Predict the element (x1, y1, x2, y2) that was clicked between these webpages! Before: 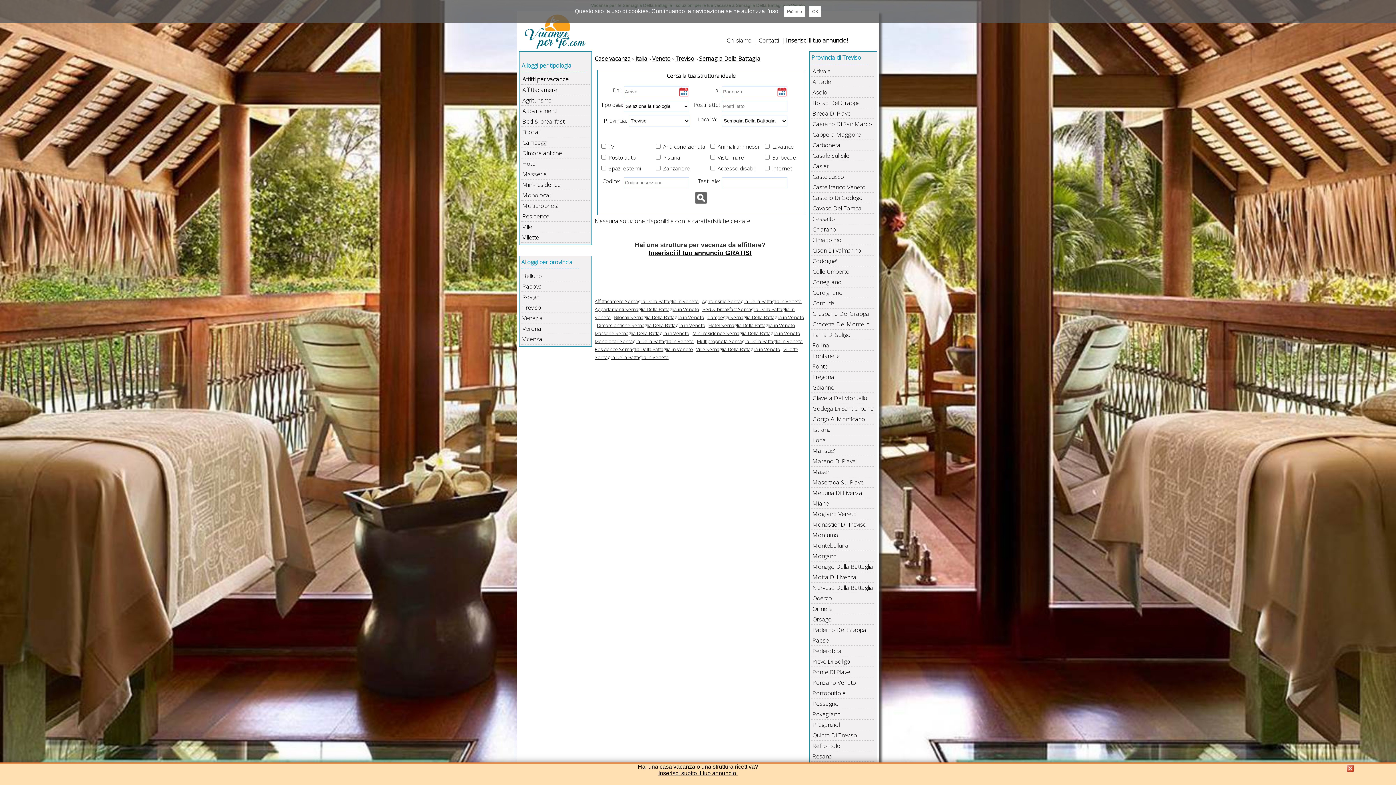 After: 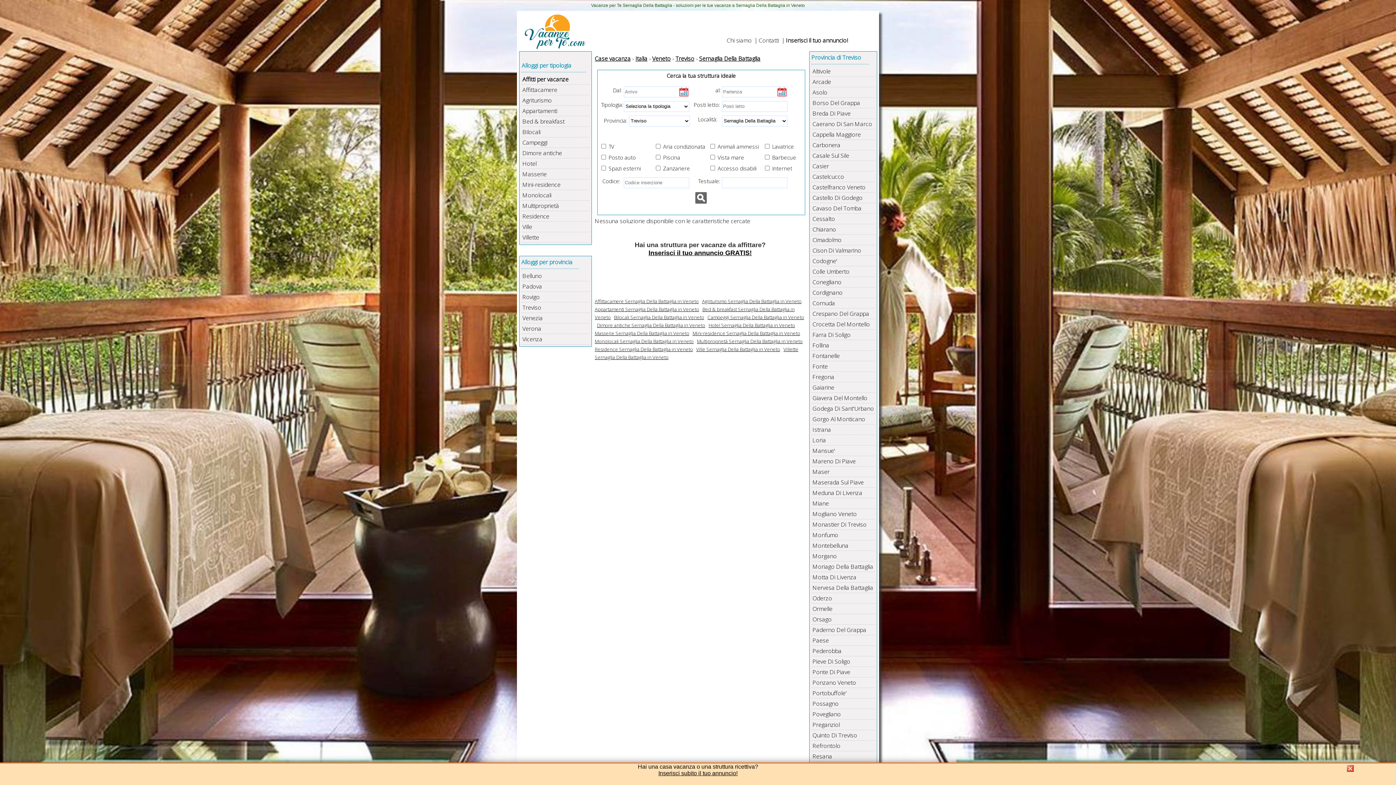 Action: bbox: (648, 249, 751, 256) label: Inserisci il tuo annuncio GRATIS!